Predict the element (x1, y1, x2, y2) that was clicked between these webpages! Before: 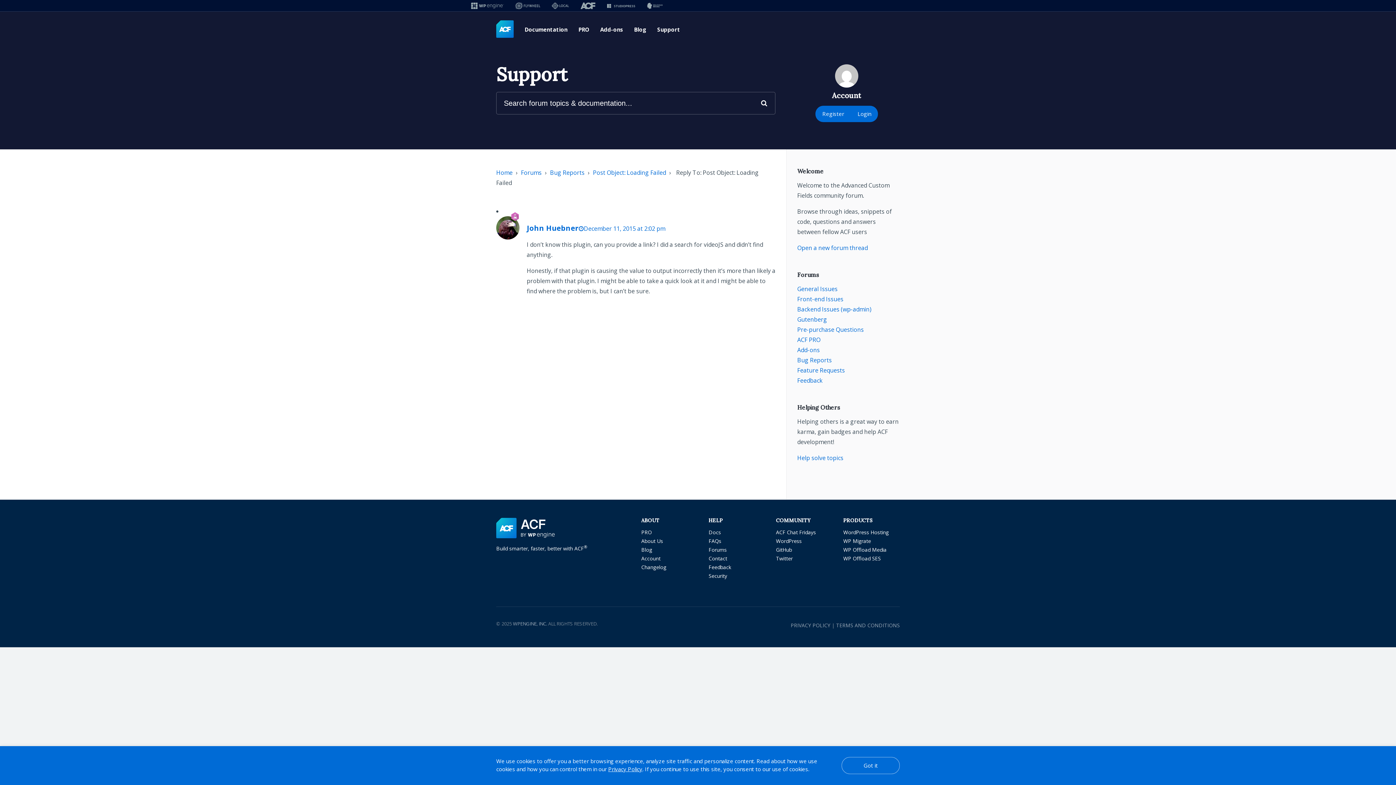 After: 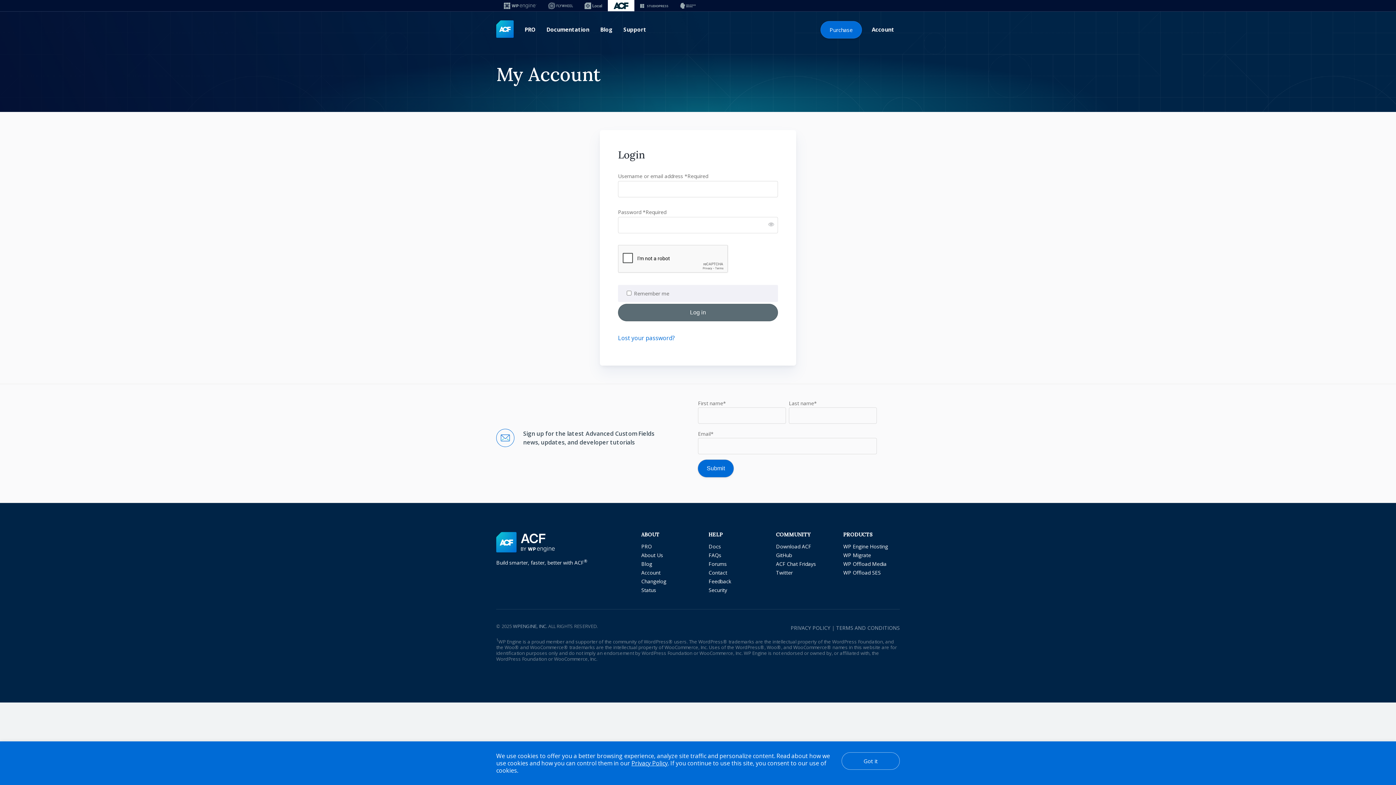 Action: bbox: (641, 555, 660, 562) label: Account